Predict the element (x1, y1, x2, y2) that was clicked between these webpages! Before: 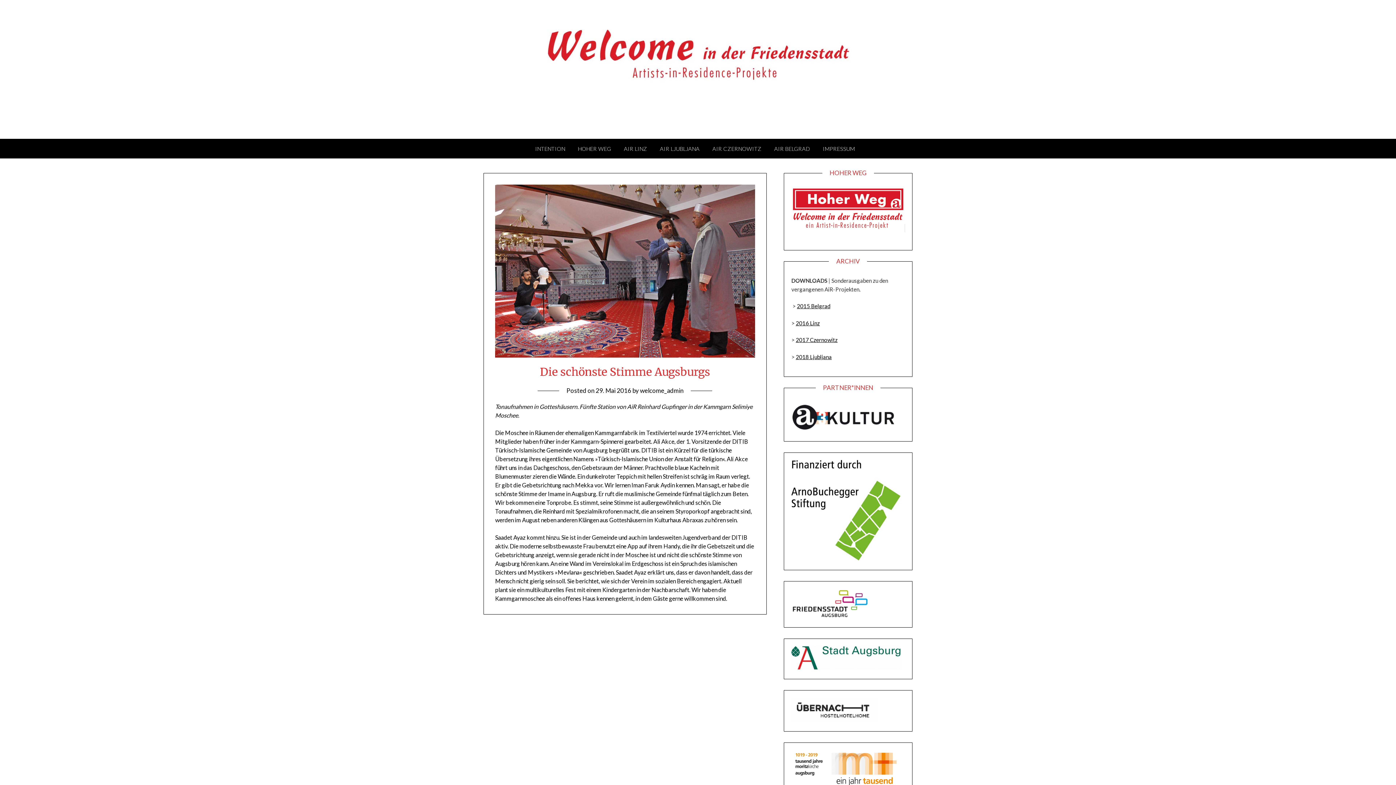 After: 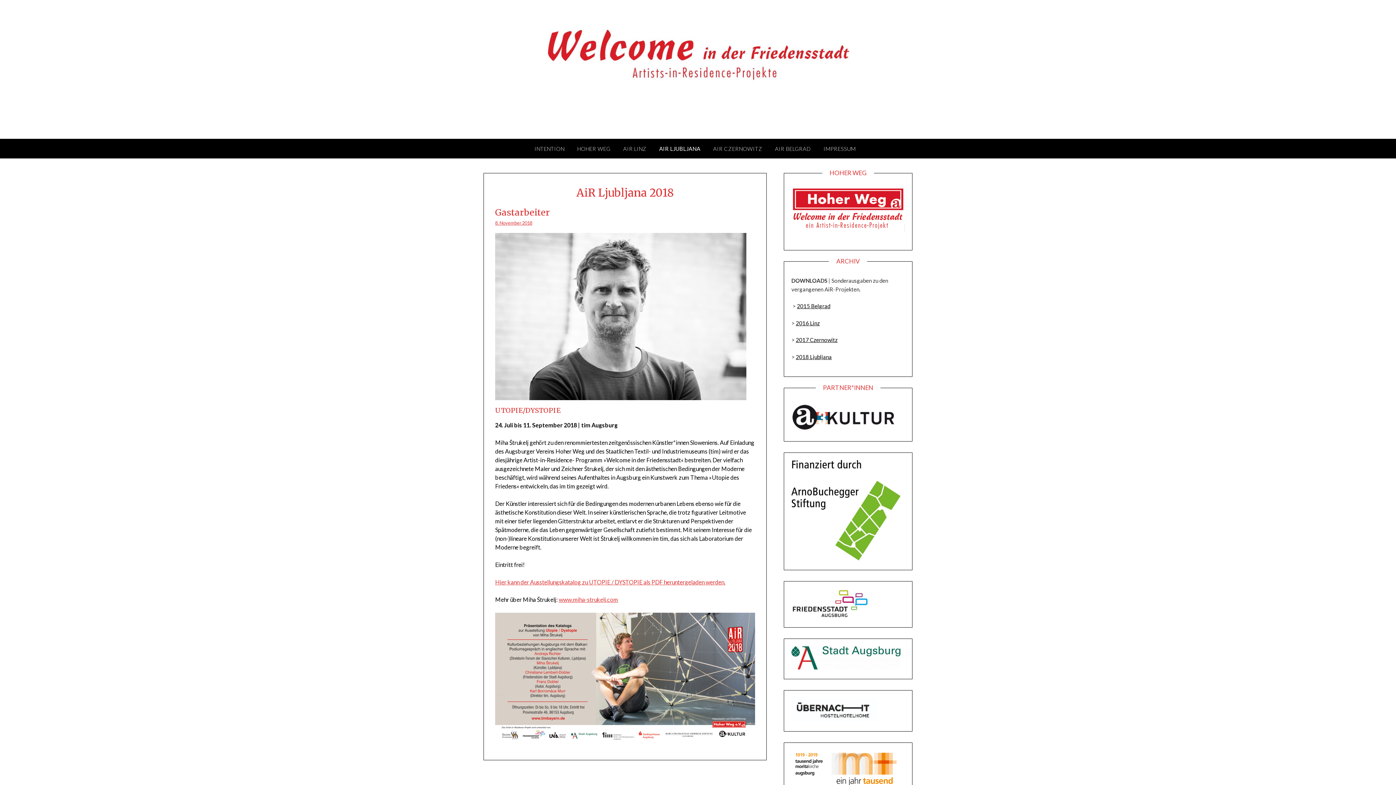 Action: label: AIR LJUBLJANA bbox: (654, 138, 705, 158)